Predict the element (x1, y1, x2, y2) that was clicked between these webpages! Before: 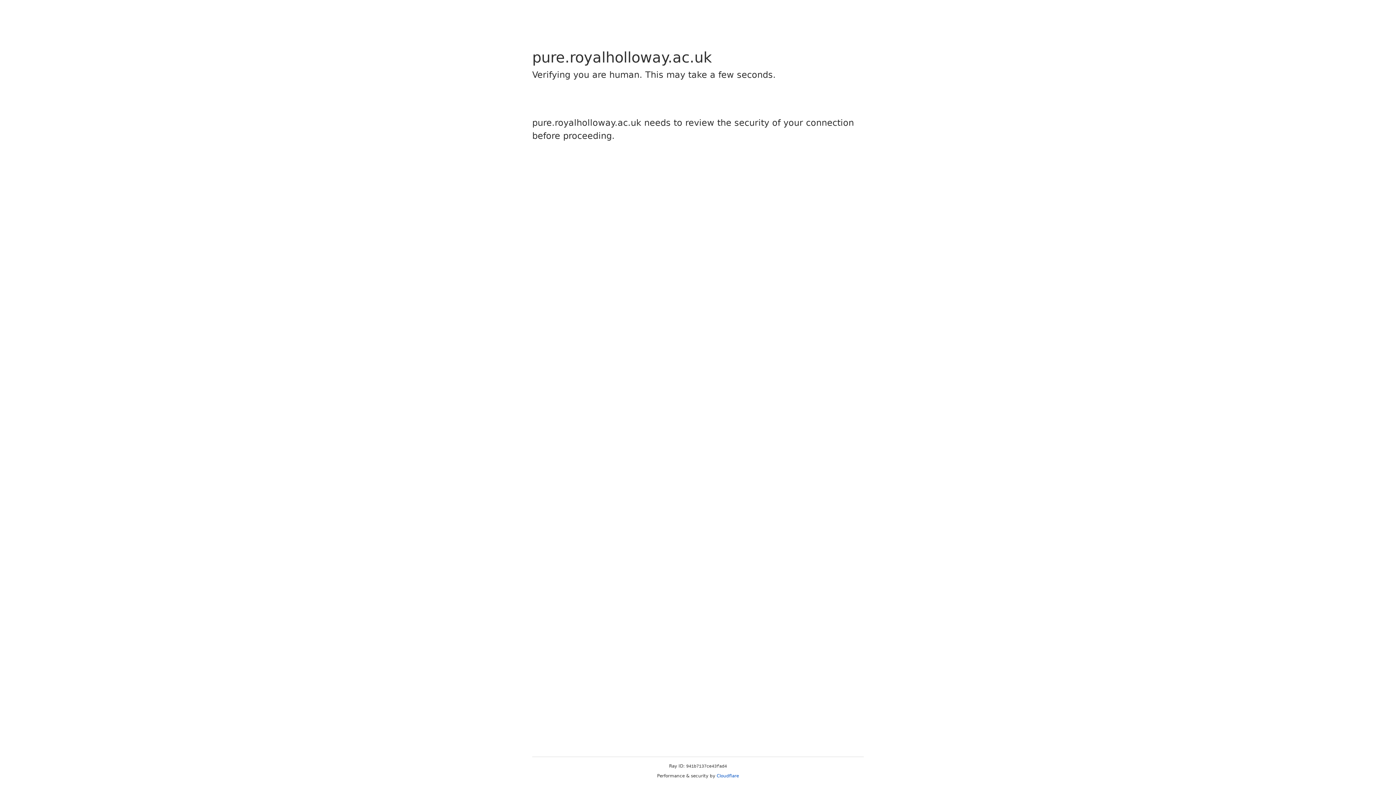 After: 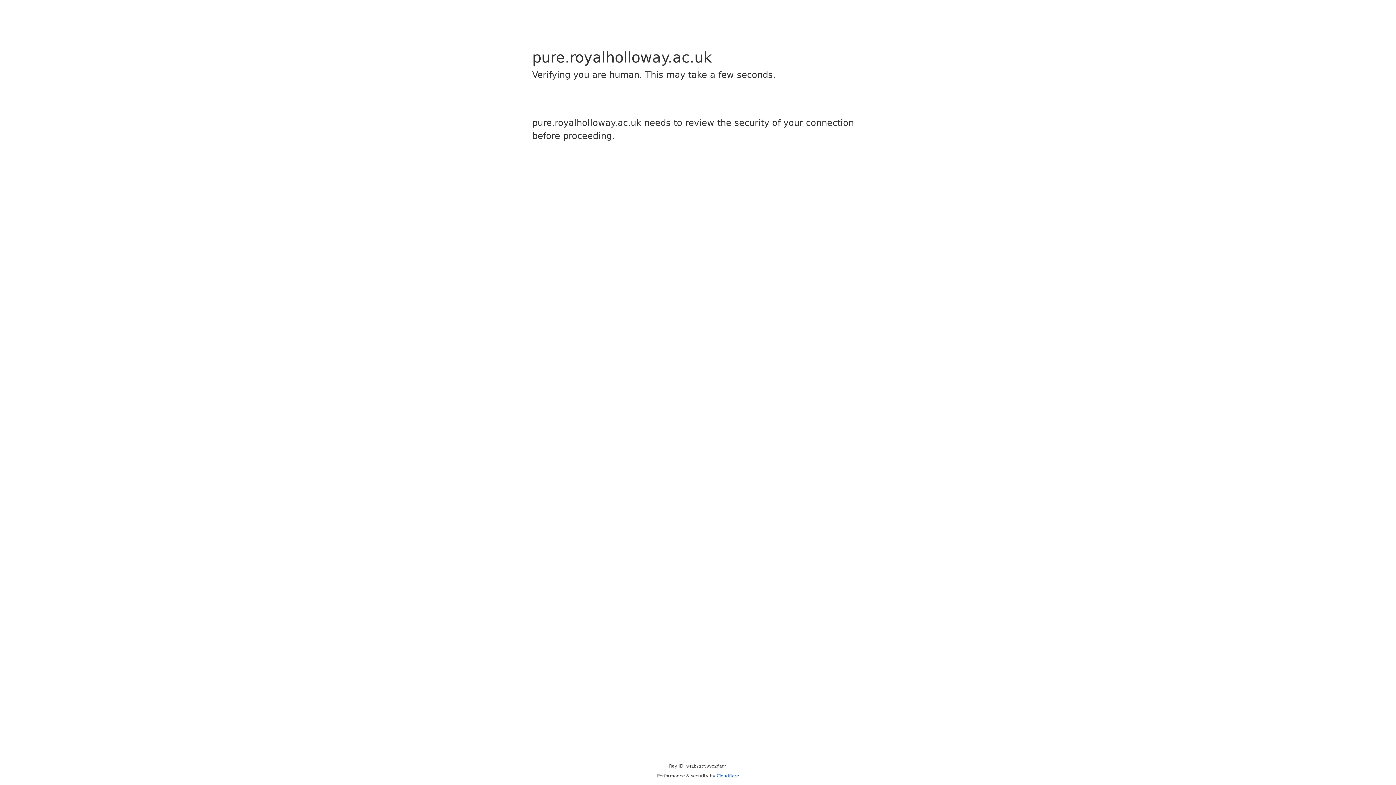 Action: label: Cloudflare bbox: (716, 773, 739, 778)